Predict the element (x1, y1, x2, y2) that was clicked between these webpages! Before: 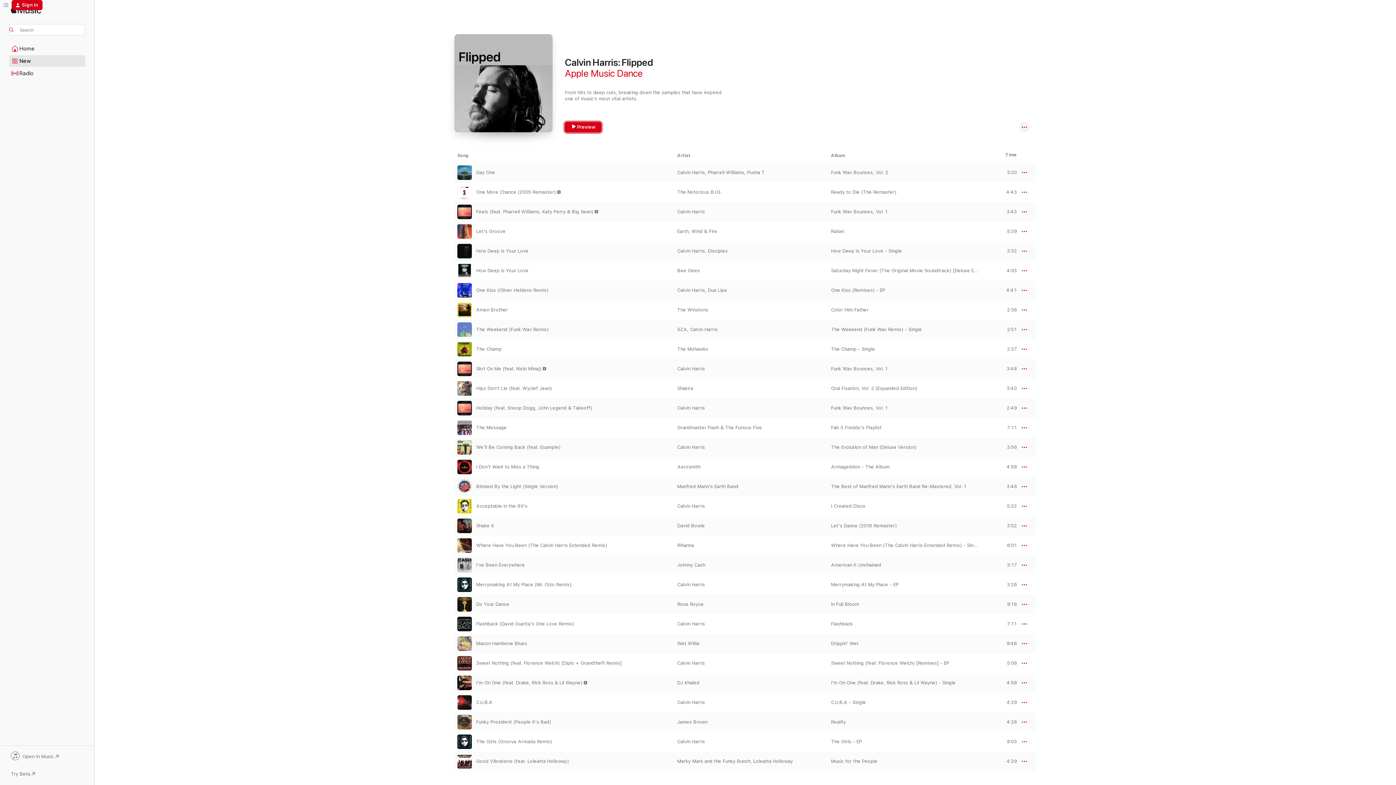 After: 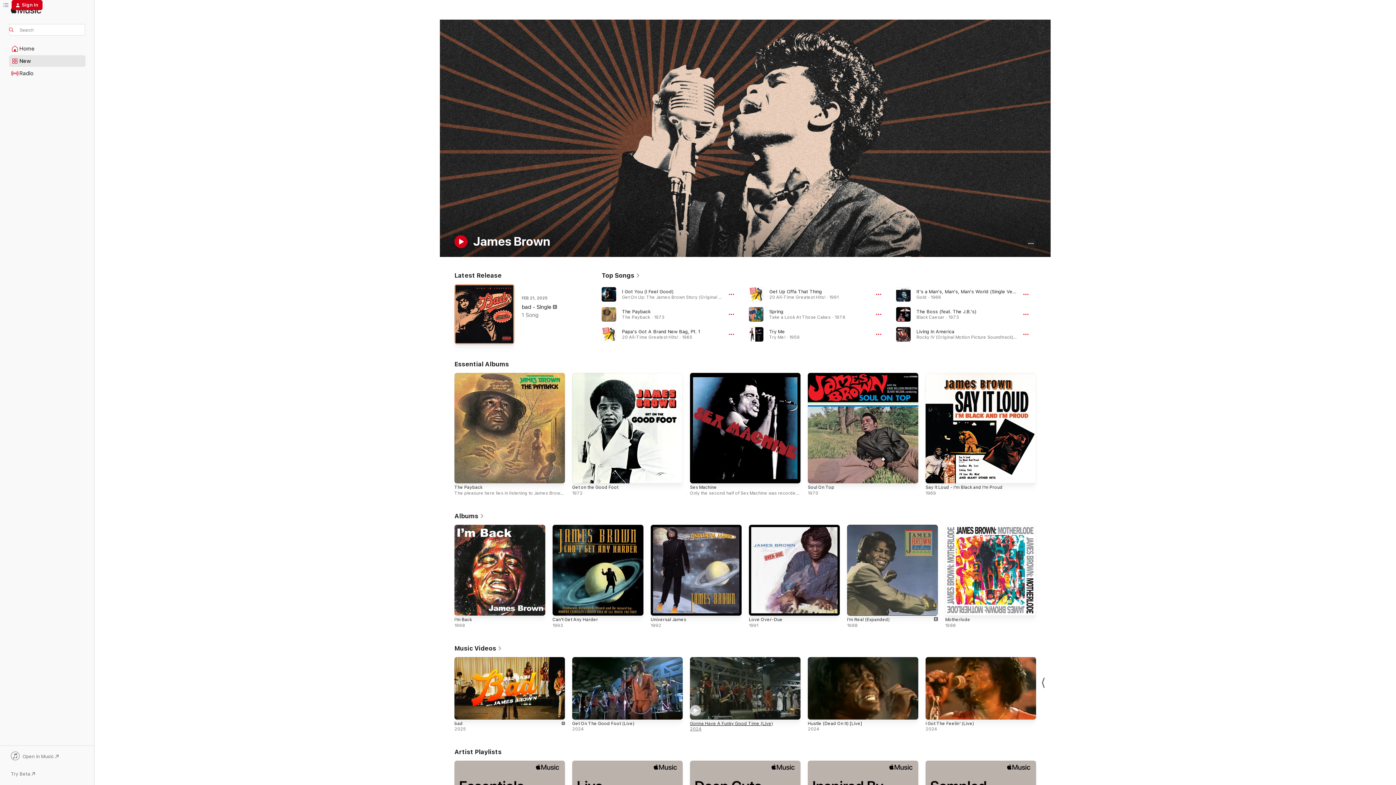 Action: bbox: (677, 719, 707, 725) label: James Brown